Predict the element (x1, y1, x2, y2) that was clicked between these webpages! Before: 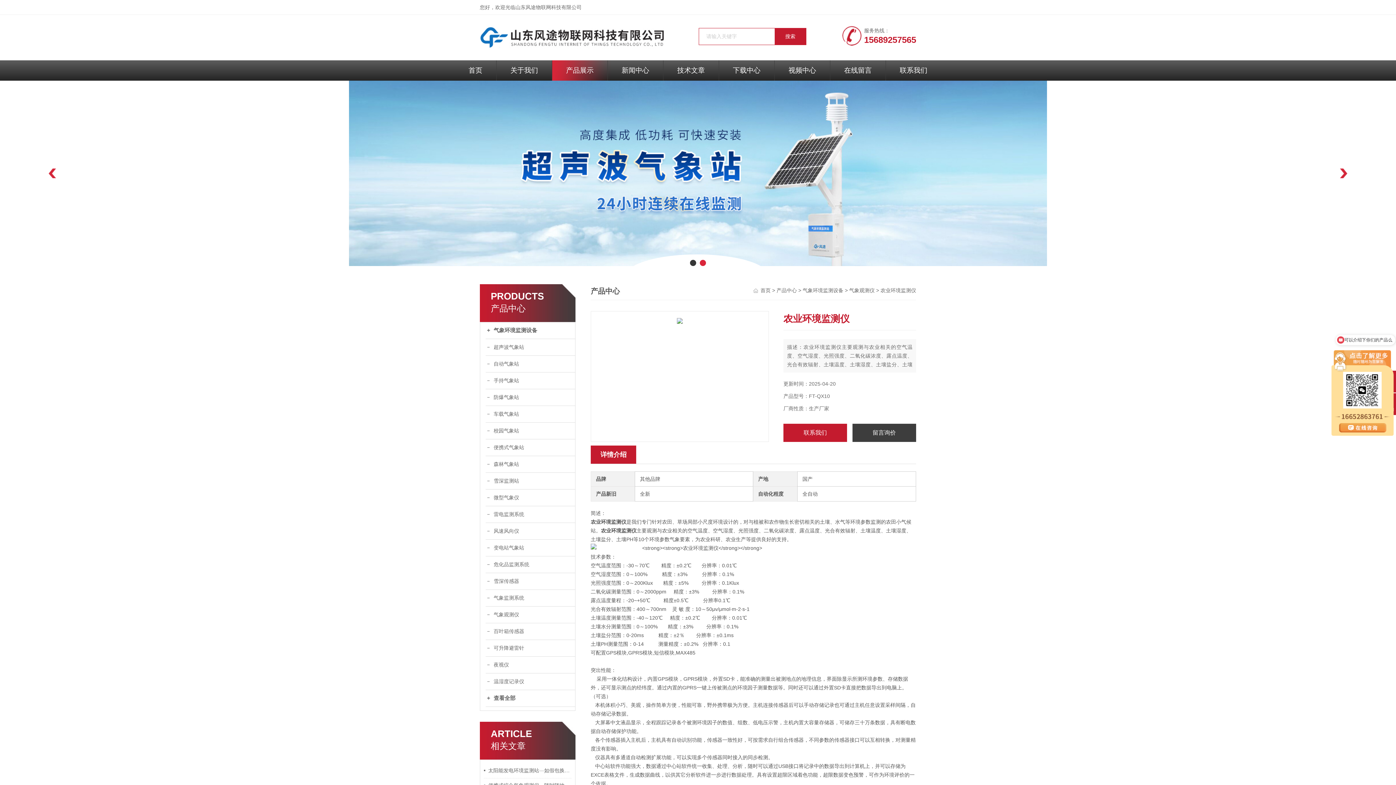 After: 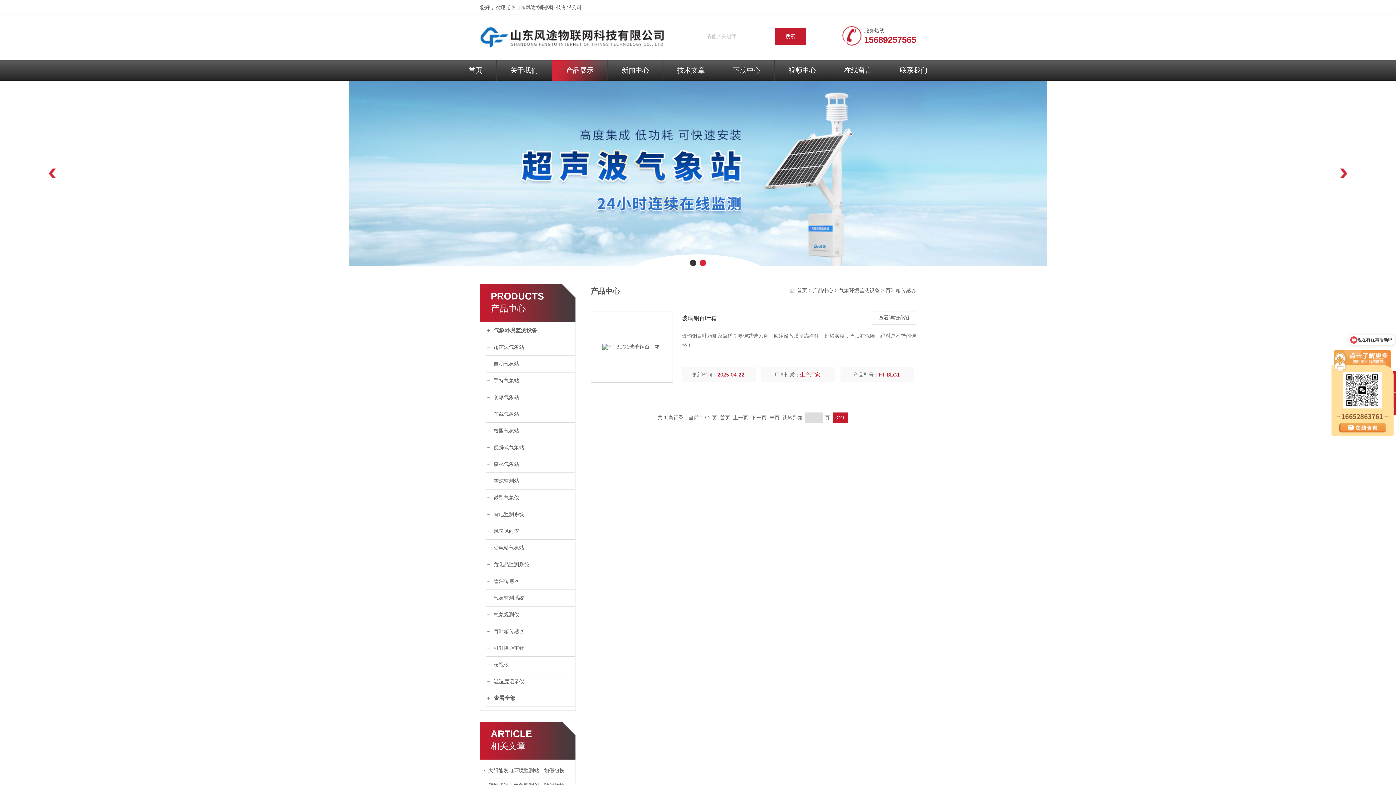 Action: label: 百叶箱传感器 bbox: (485, 623, 575, 640)